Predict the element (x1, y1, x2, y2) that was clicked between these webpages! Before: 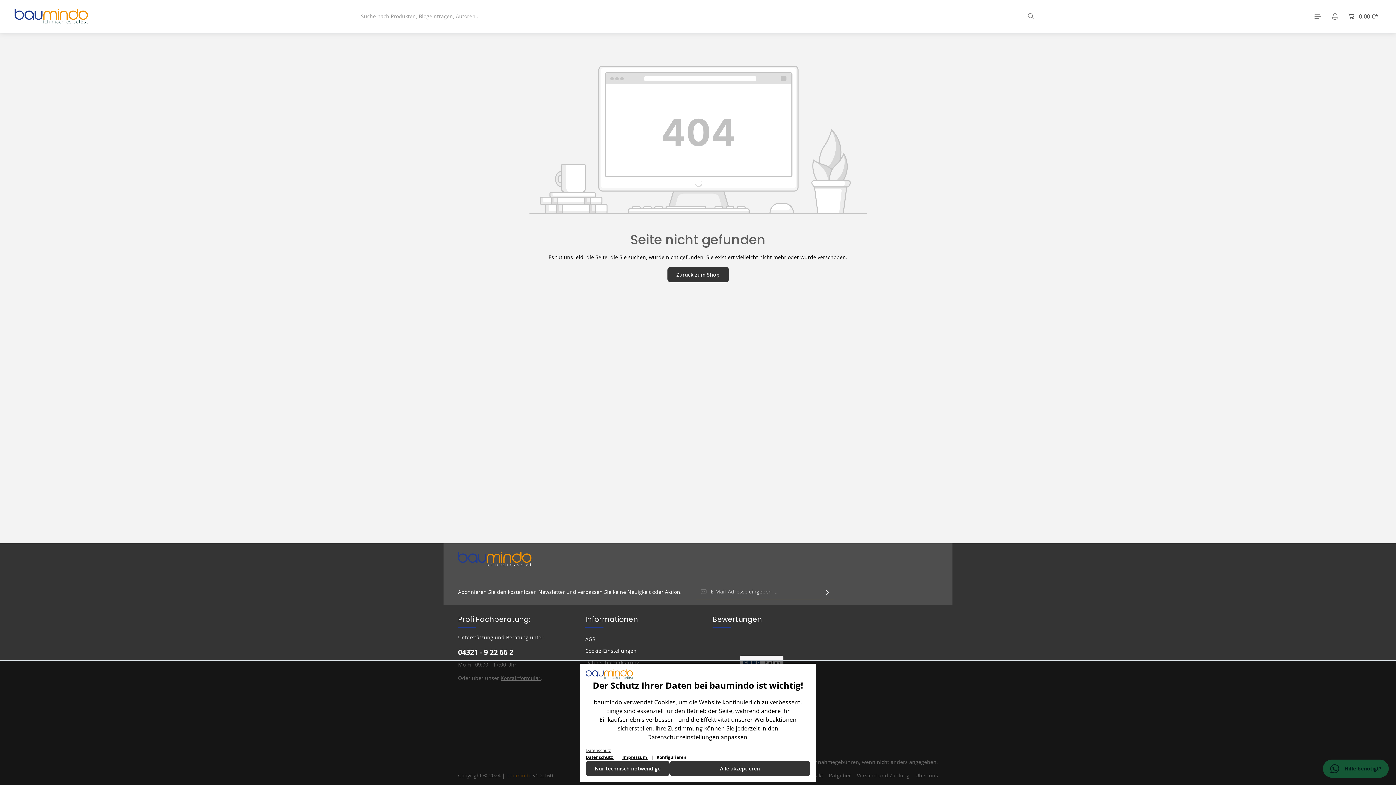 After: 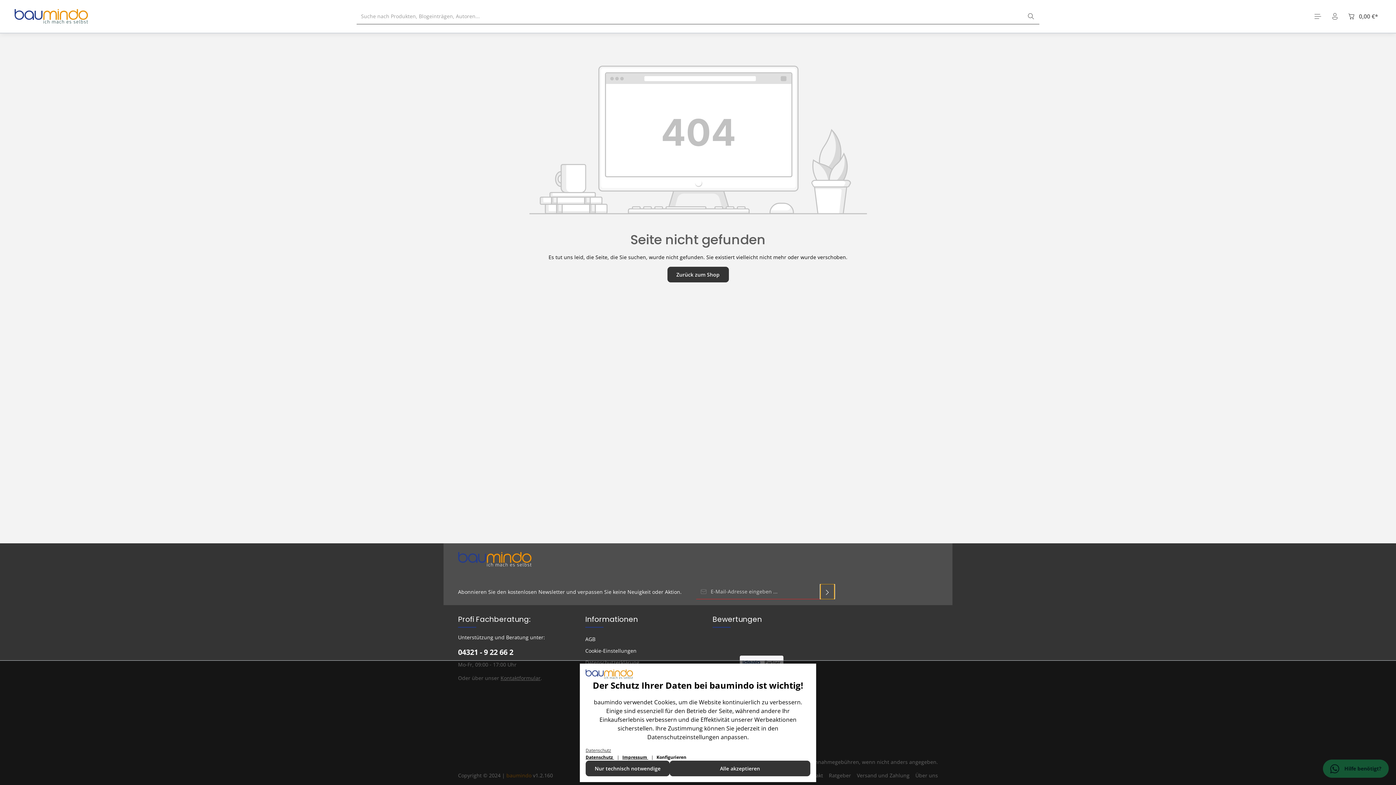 Action: bbox: (820, 584, 834, 599) label: Absenden